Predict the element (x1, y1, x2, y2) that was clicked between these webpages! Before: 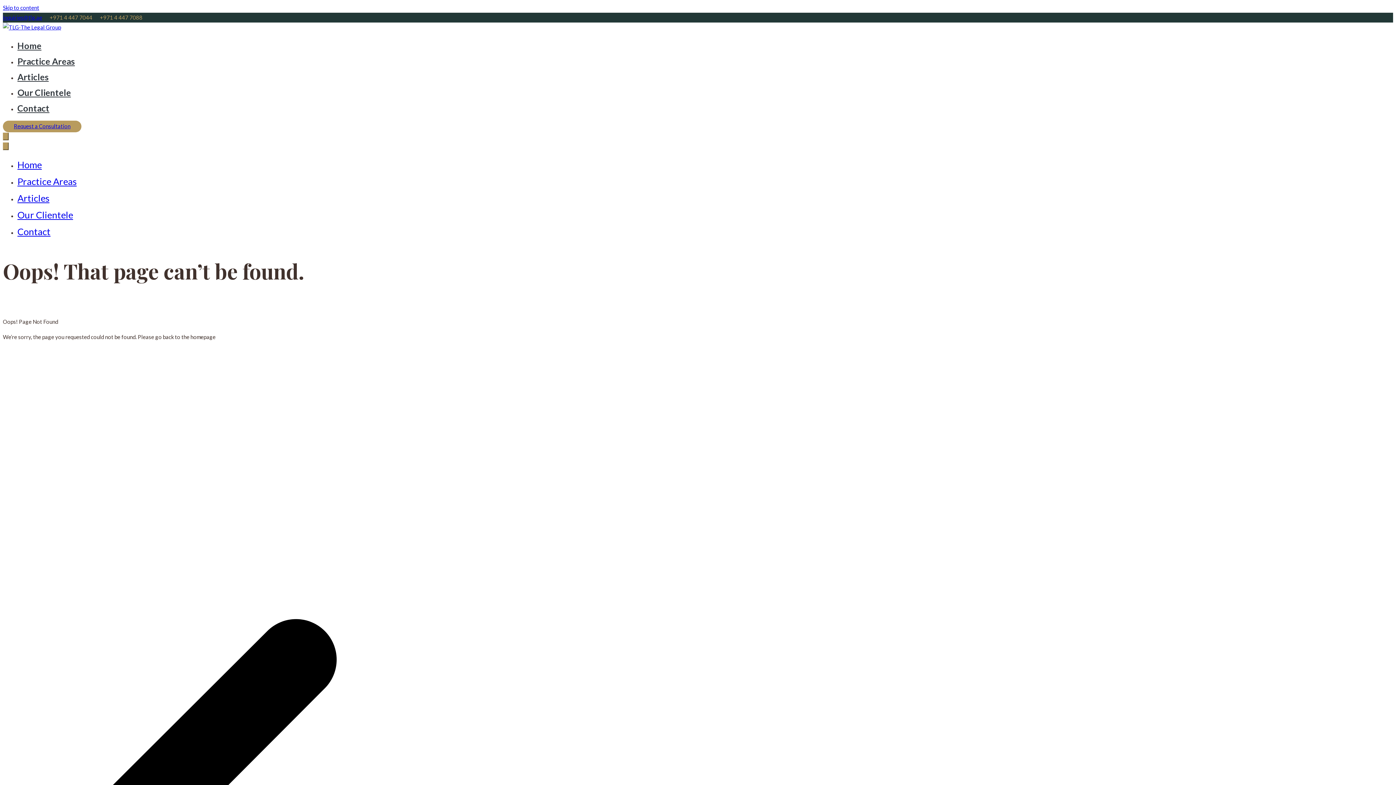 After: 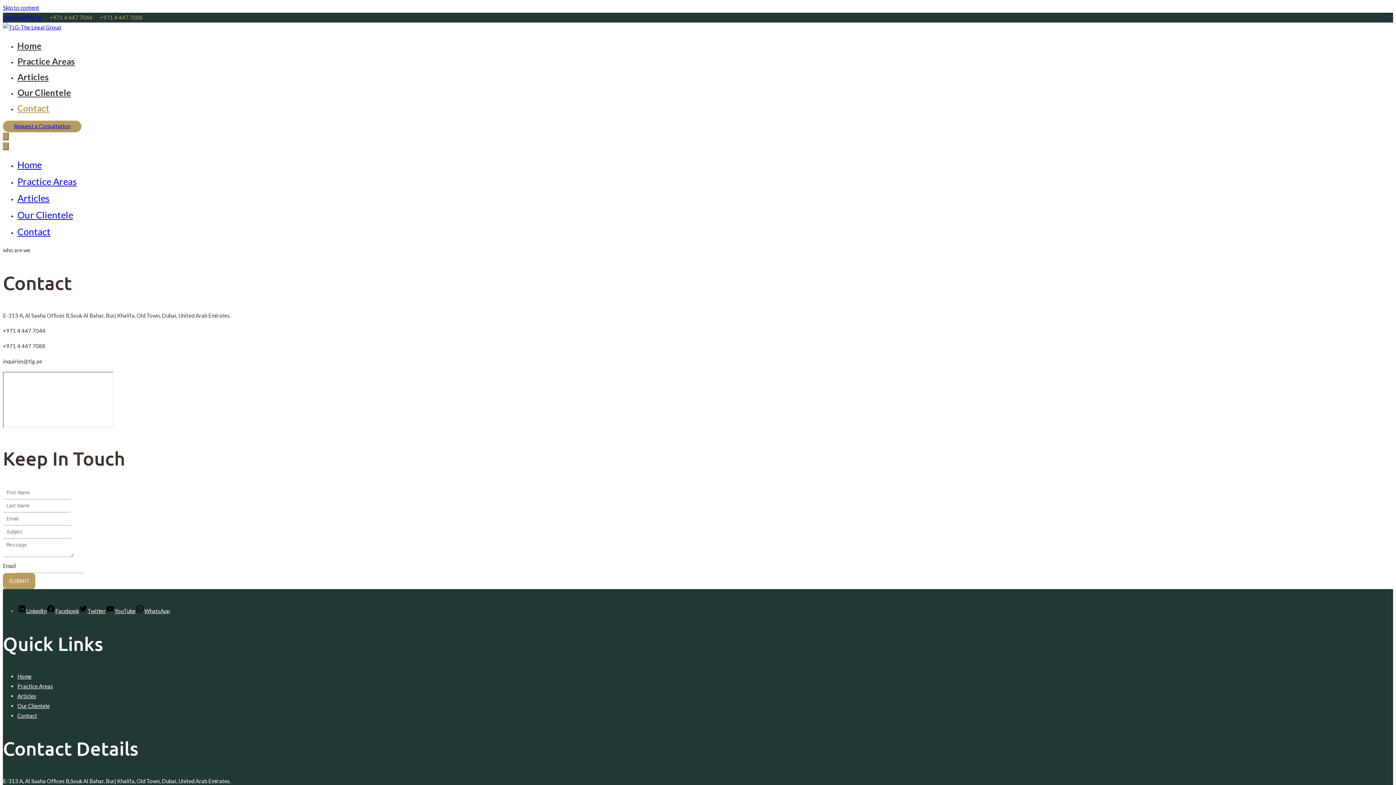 Action: label: Contact bbox: (17, 102, 49, 113)